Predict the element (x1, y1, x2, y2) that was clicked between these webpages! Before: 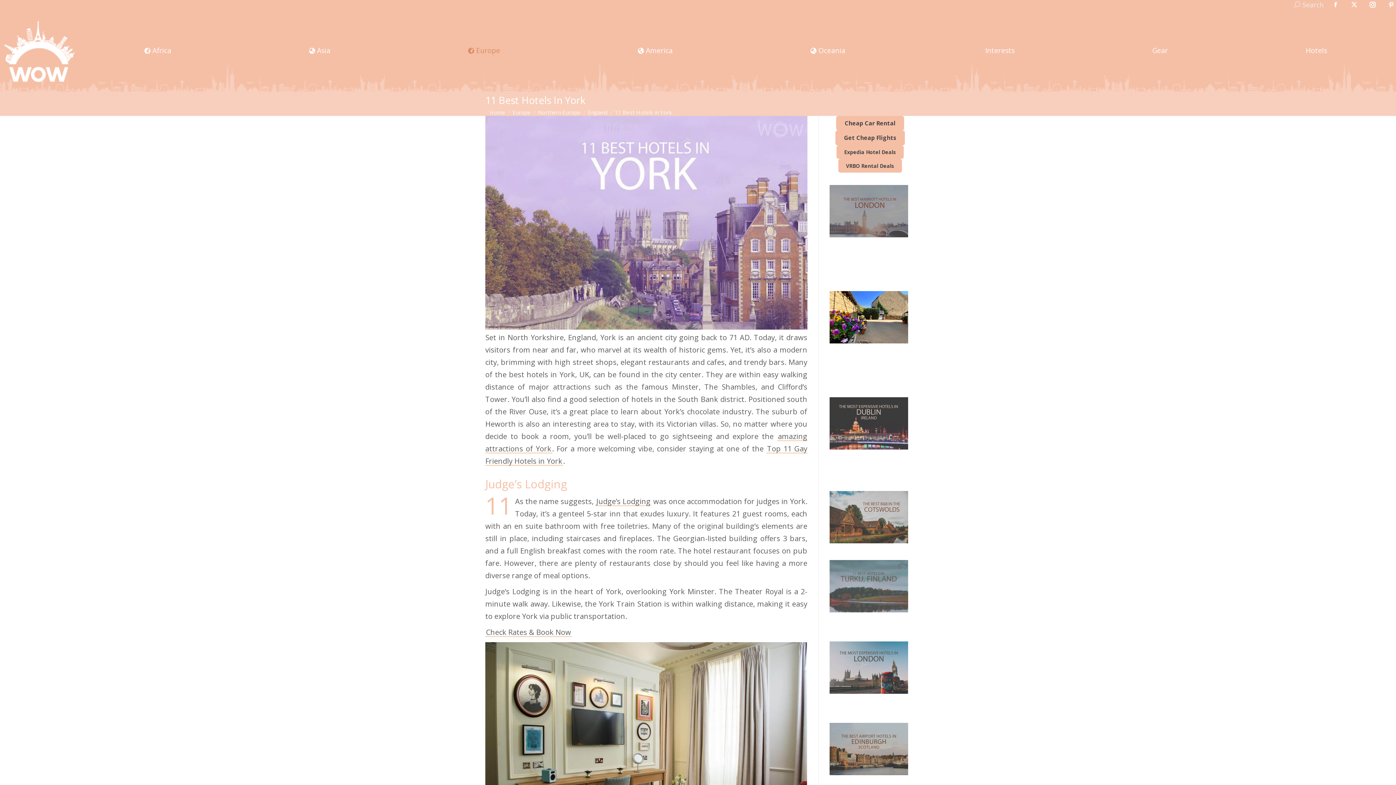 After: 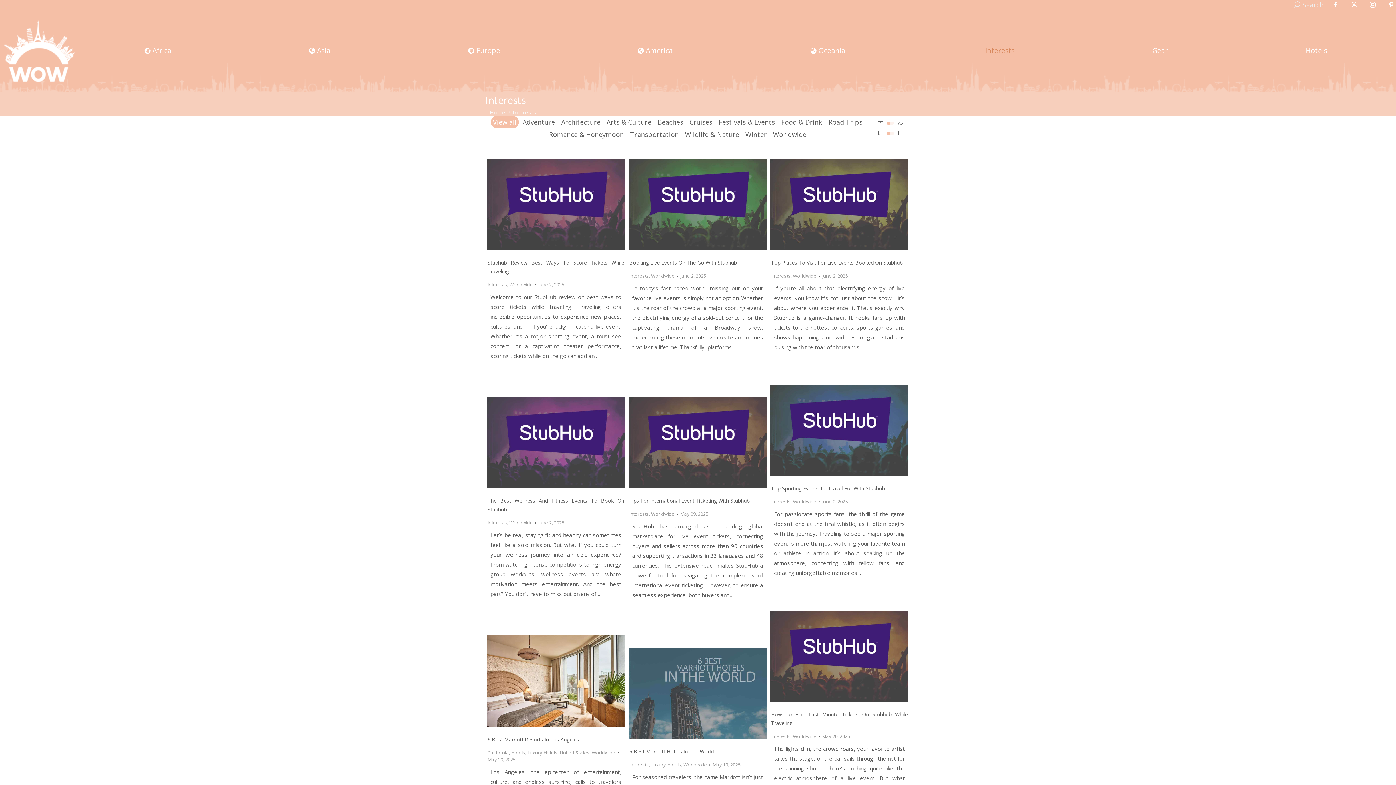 Action: bbox: (983, 46, 1014, 55) label: Interests